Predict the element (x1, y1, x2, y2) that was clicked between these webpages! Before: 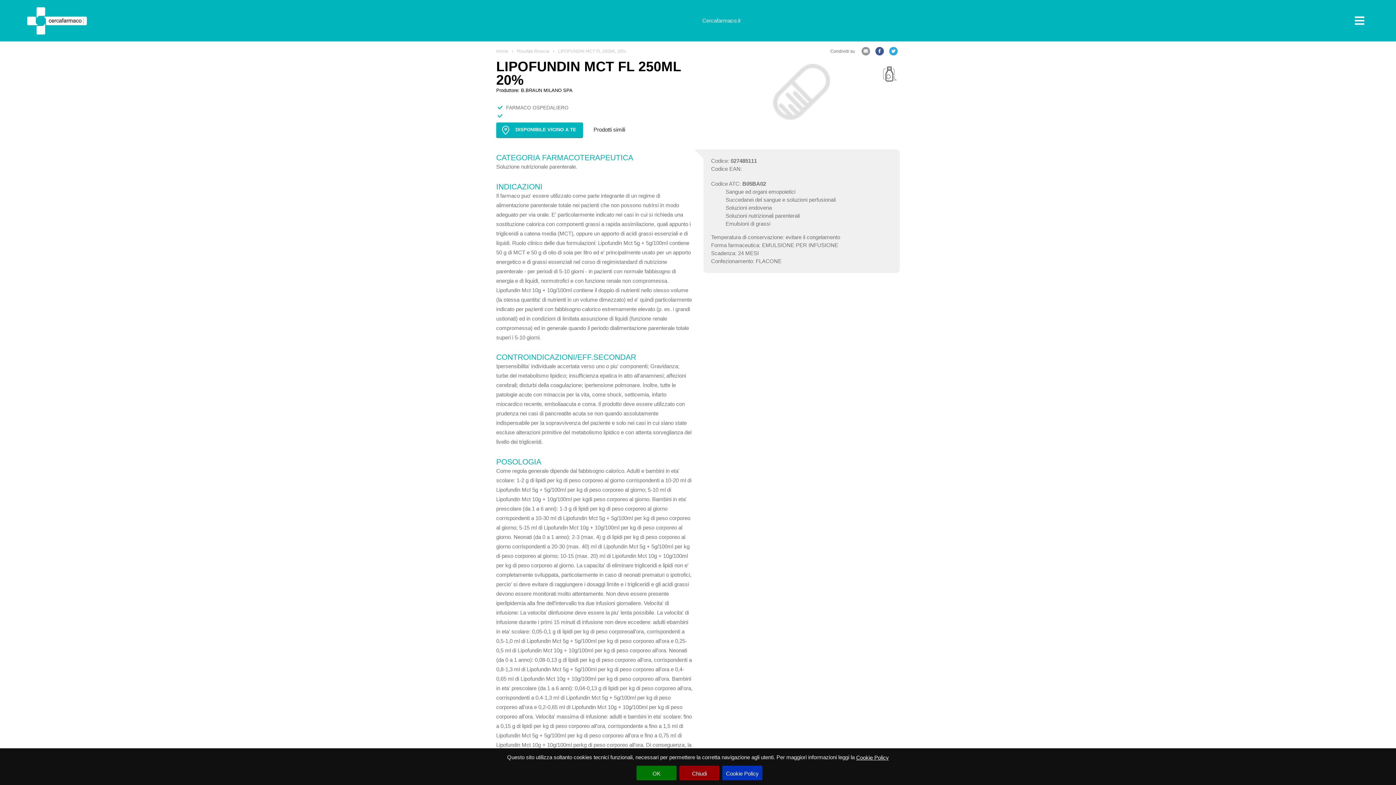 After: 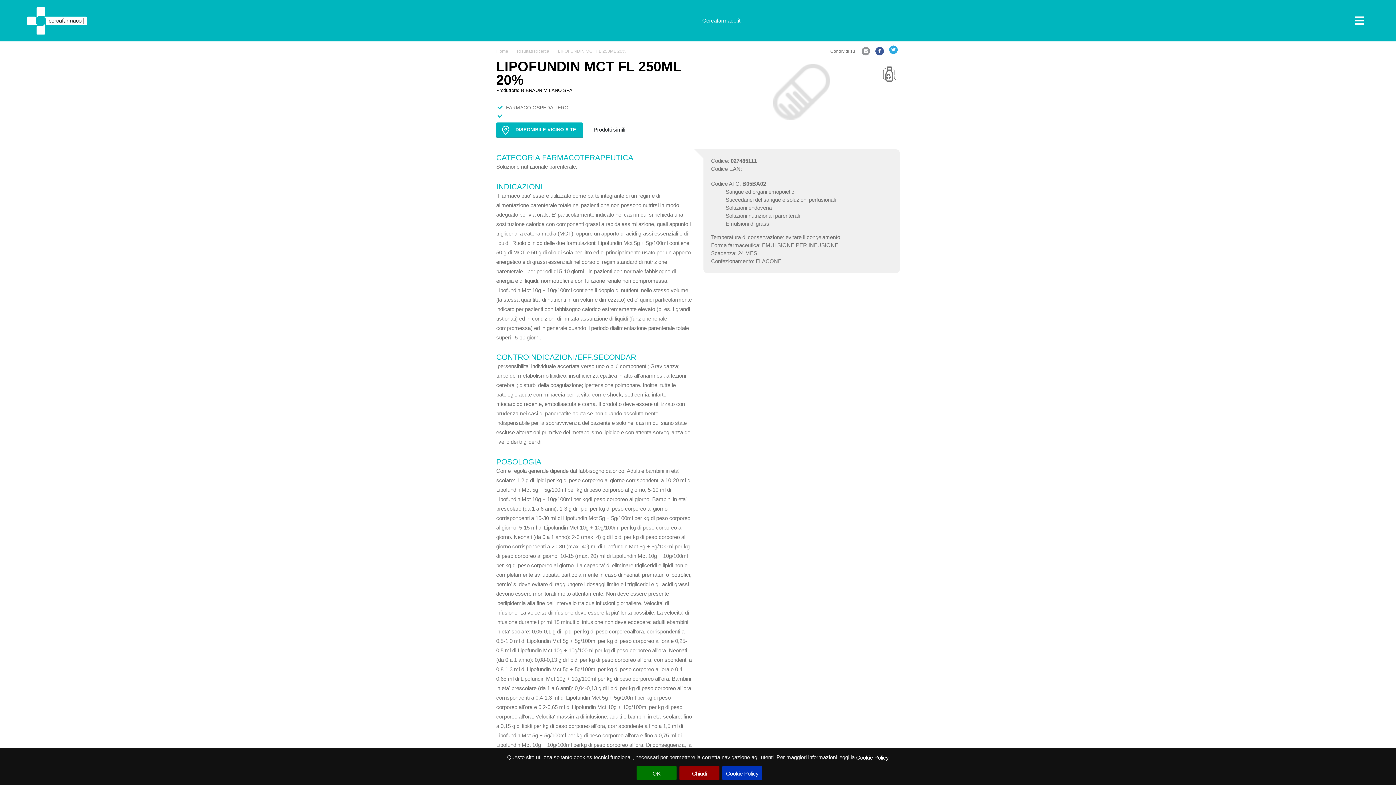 Action: bbox: (888, 47, 899, 55)